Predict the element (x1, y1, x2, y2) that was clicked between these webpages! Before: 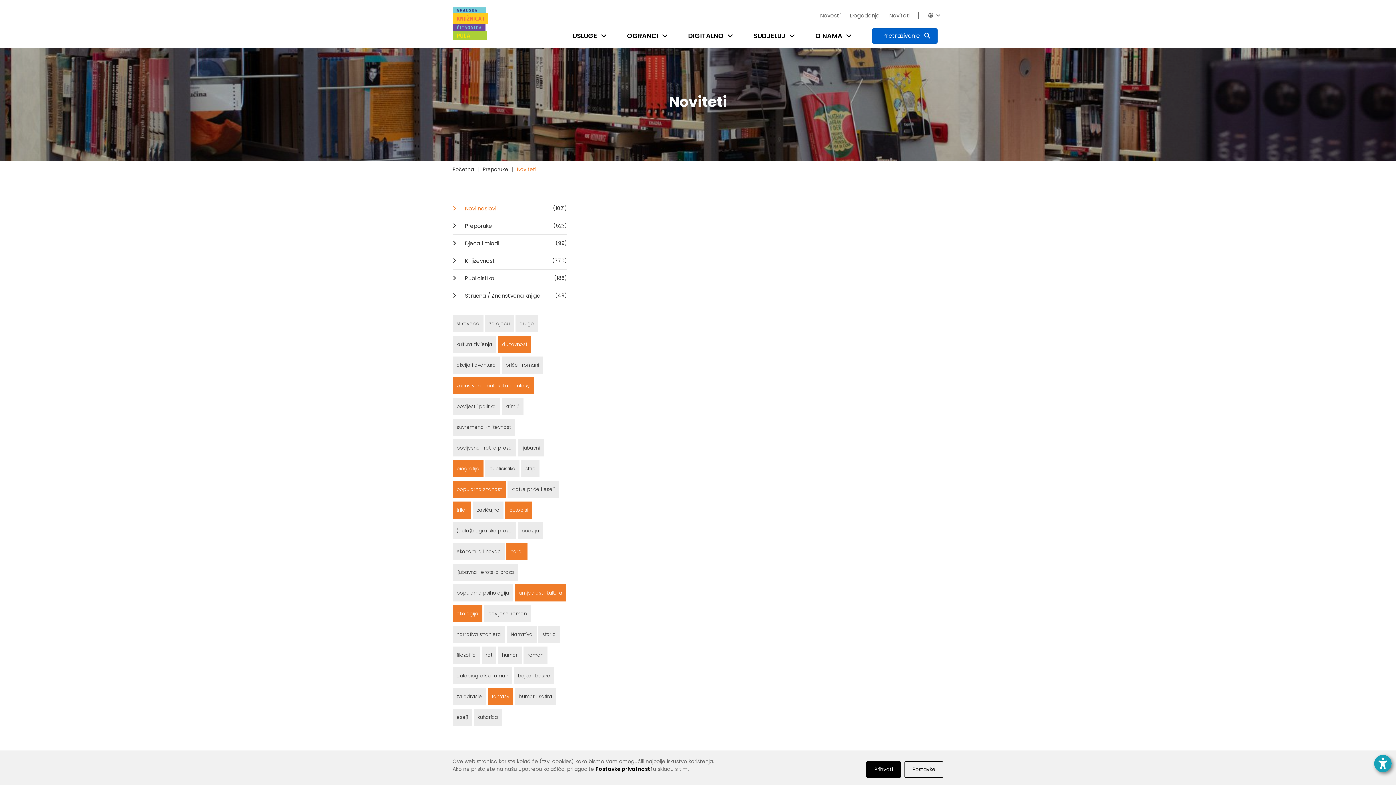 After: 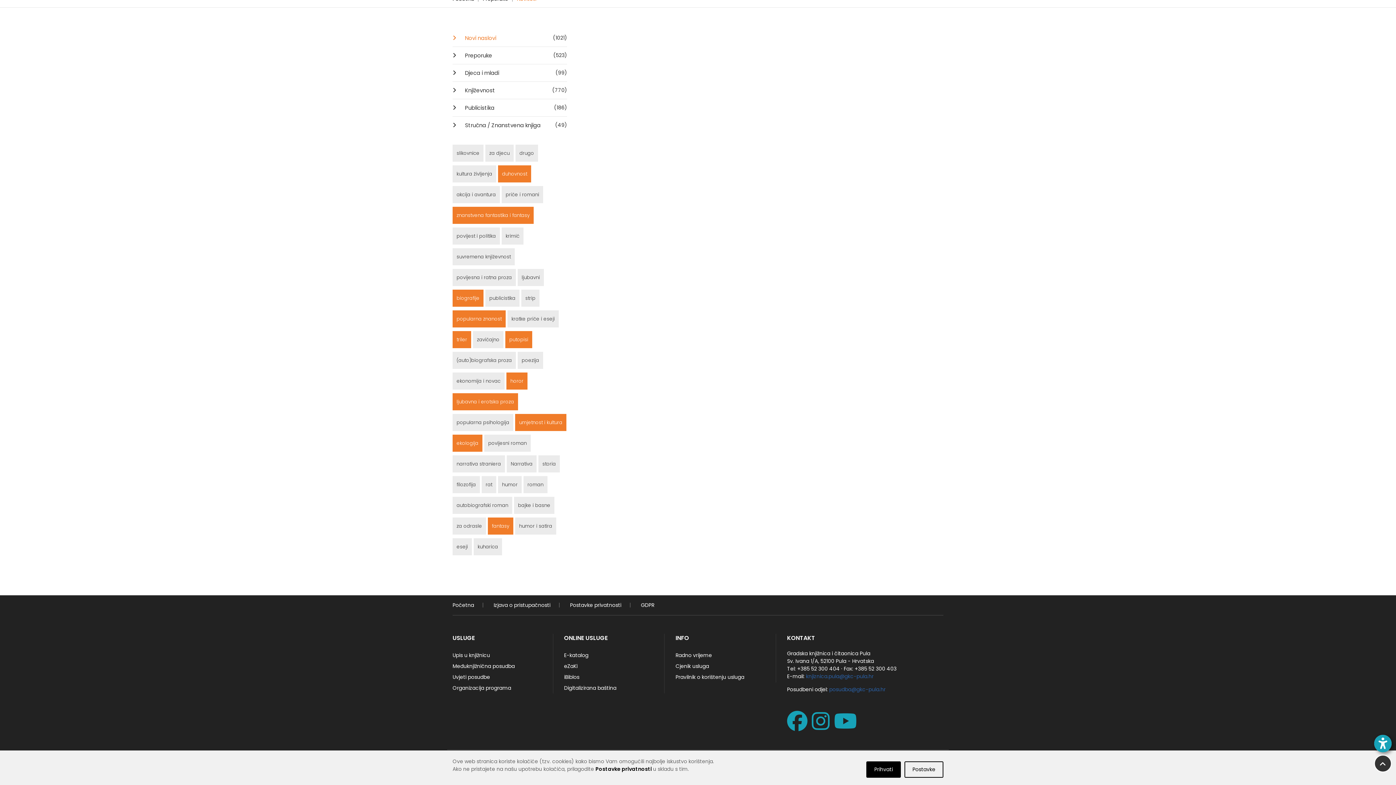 Action: bbox: (452, 564, 518, 581) label: ljubavna i erotska proza